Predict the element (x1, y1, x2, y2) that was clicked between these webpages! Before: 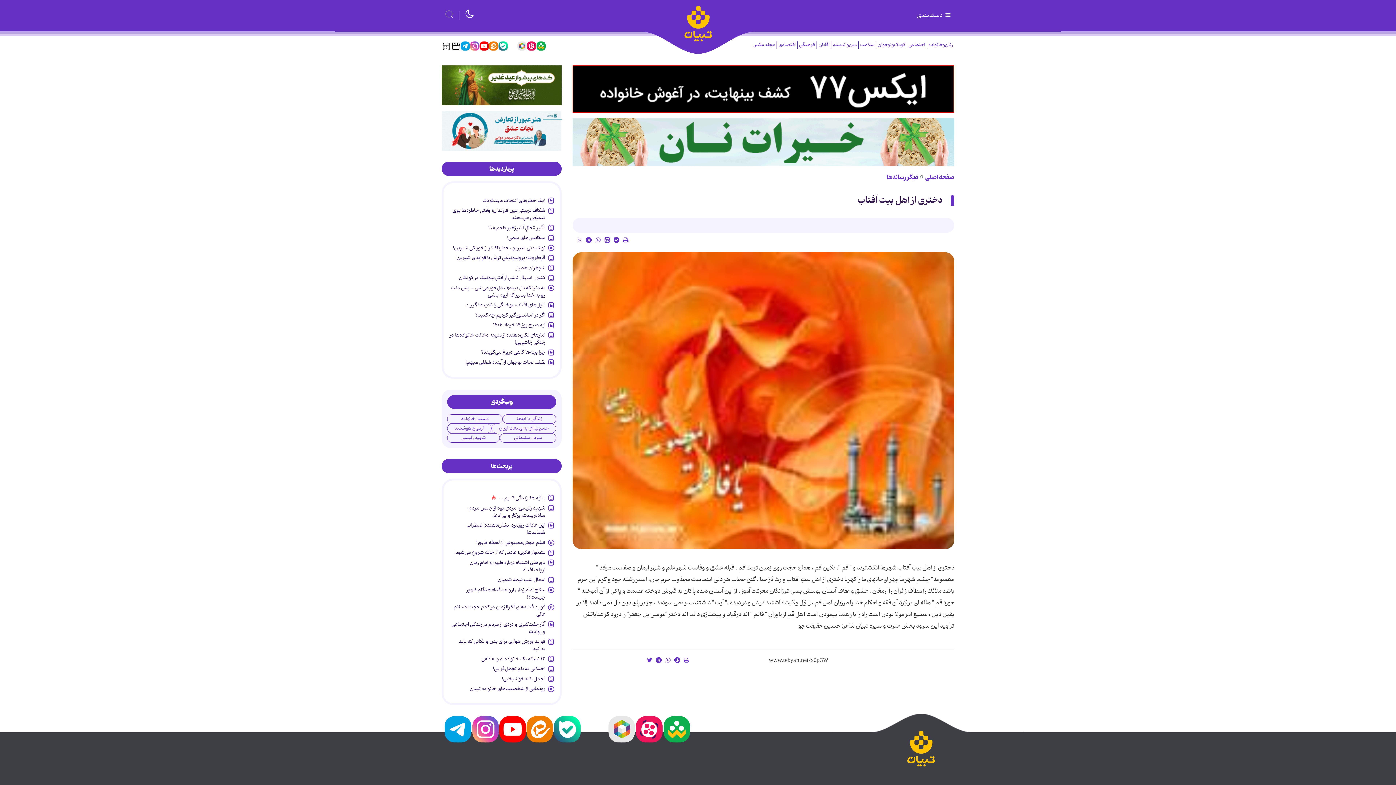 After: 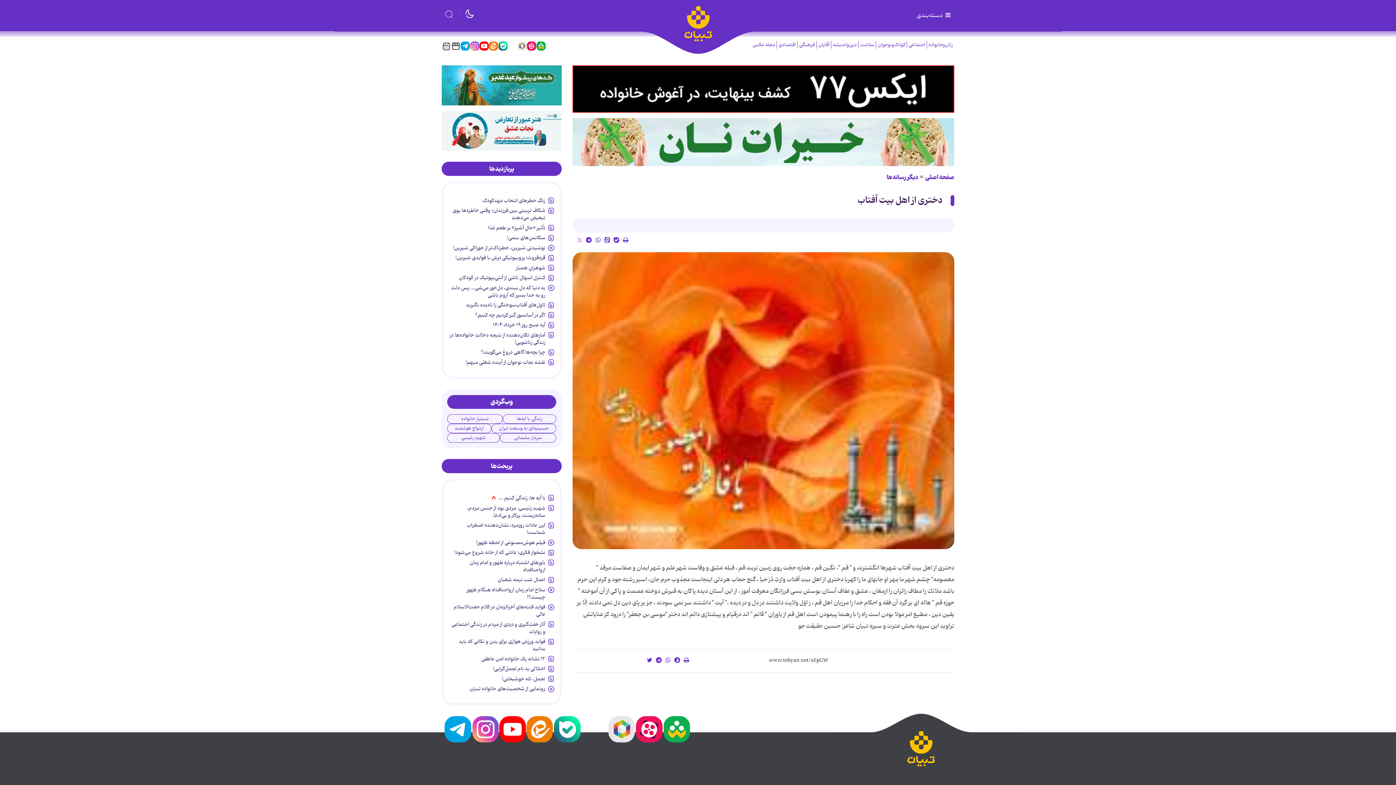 Action: bbox: (572, 65, 954, 112)